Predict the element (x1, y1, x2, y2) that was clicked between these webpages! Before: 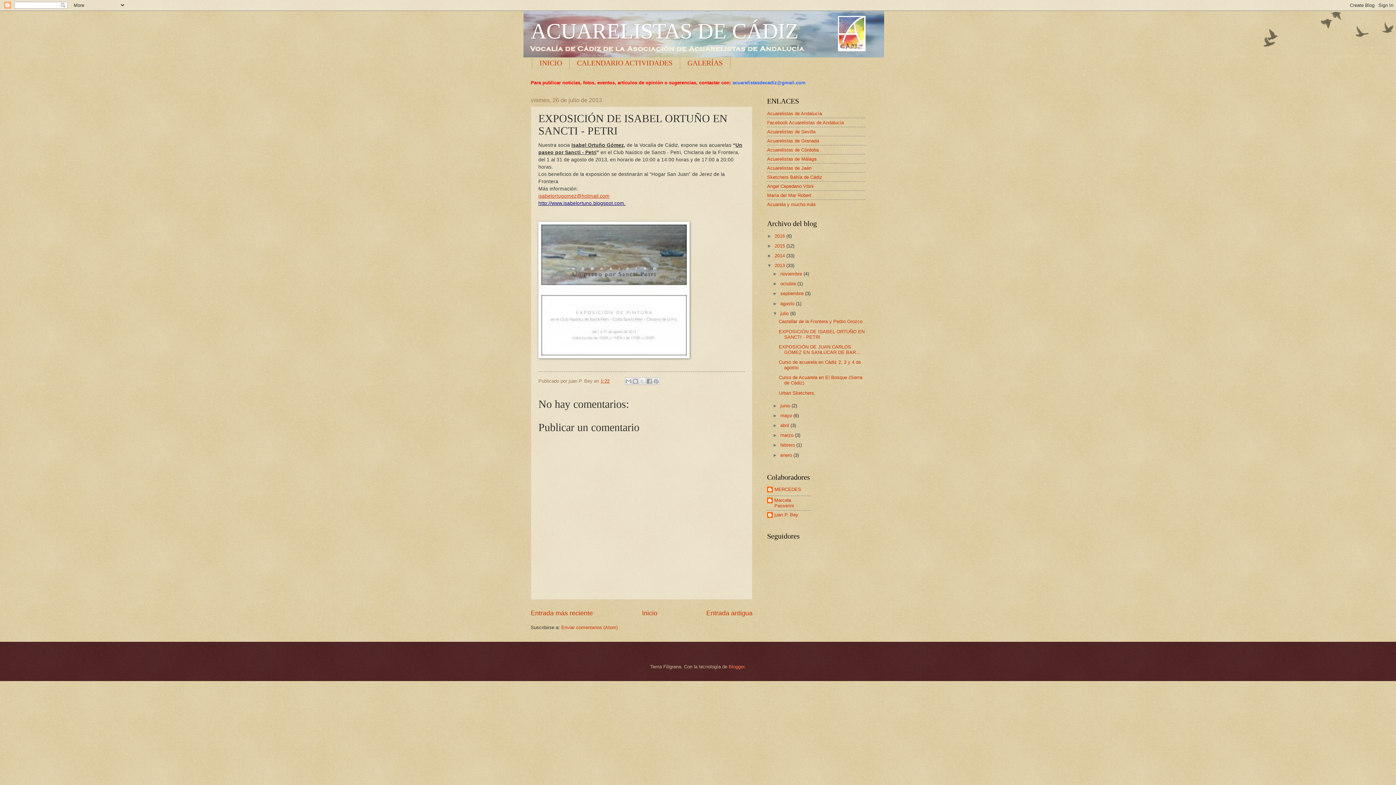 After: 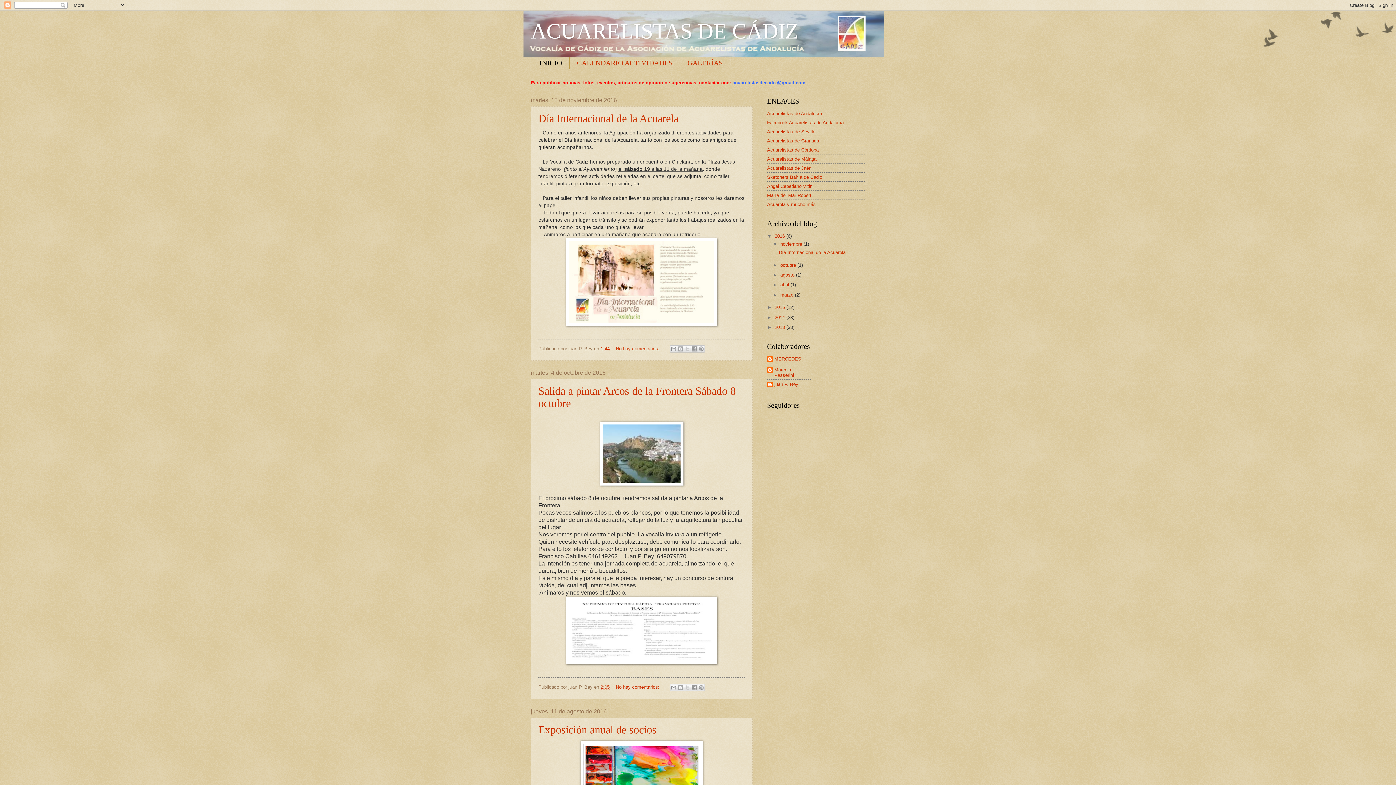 Action: label: INICIO bbox: (532, 57, 569, 69)